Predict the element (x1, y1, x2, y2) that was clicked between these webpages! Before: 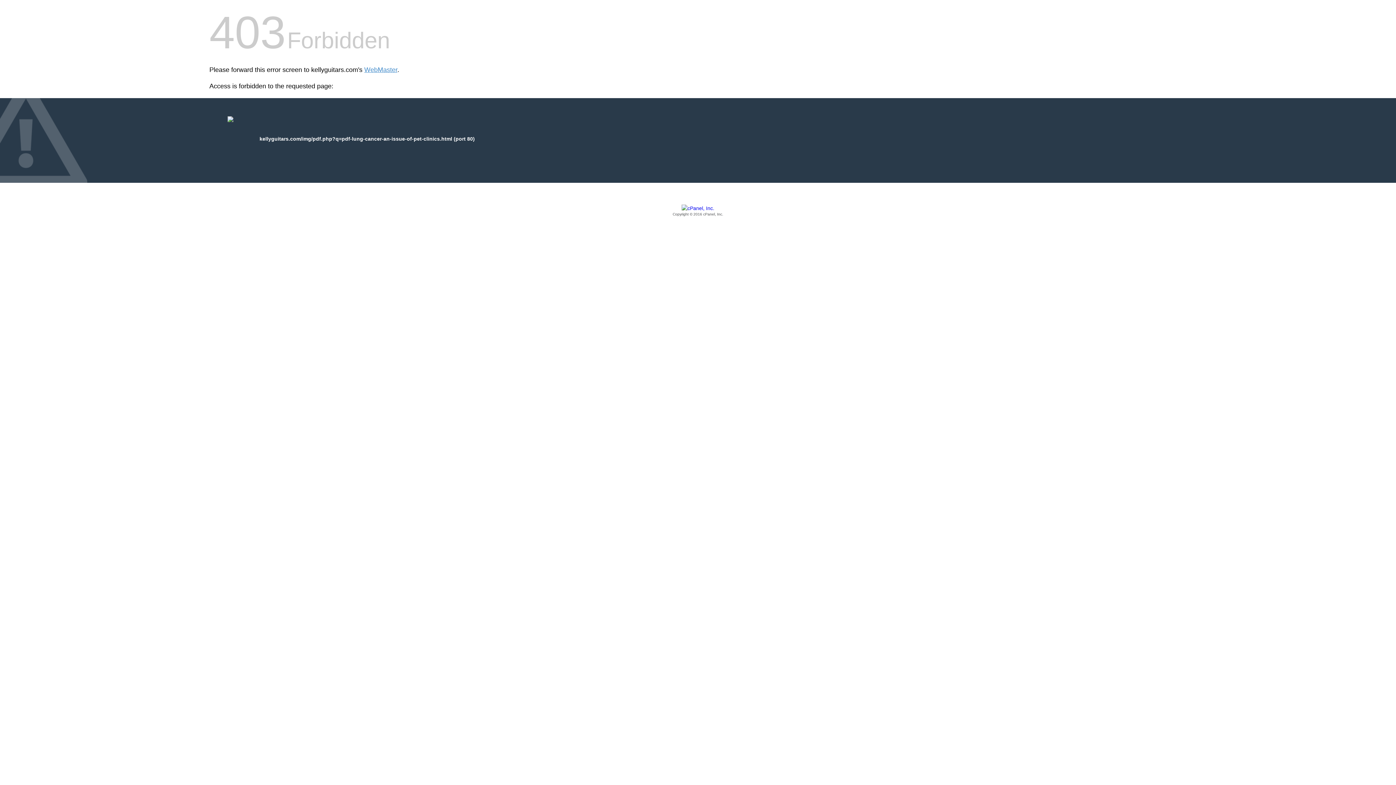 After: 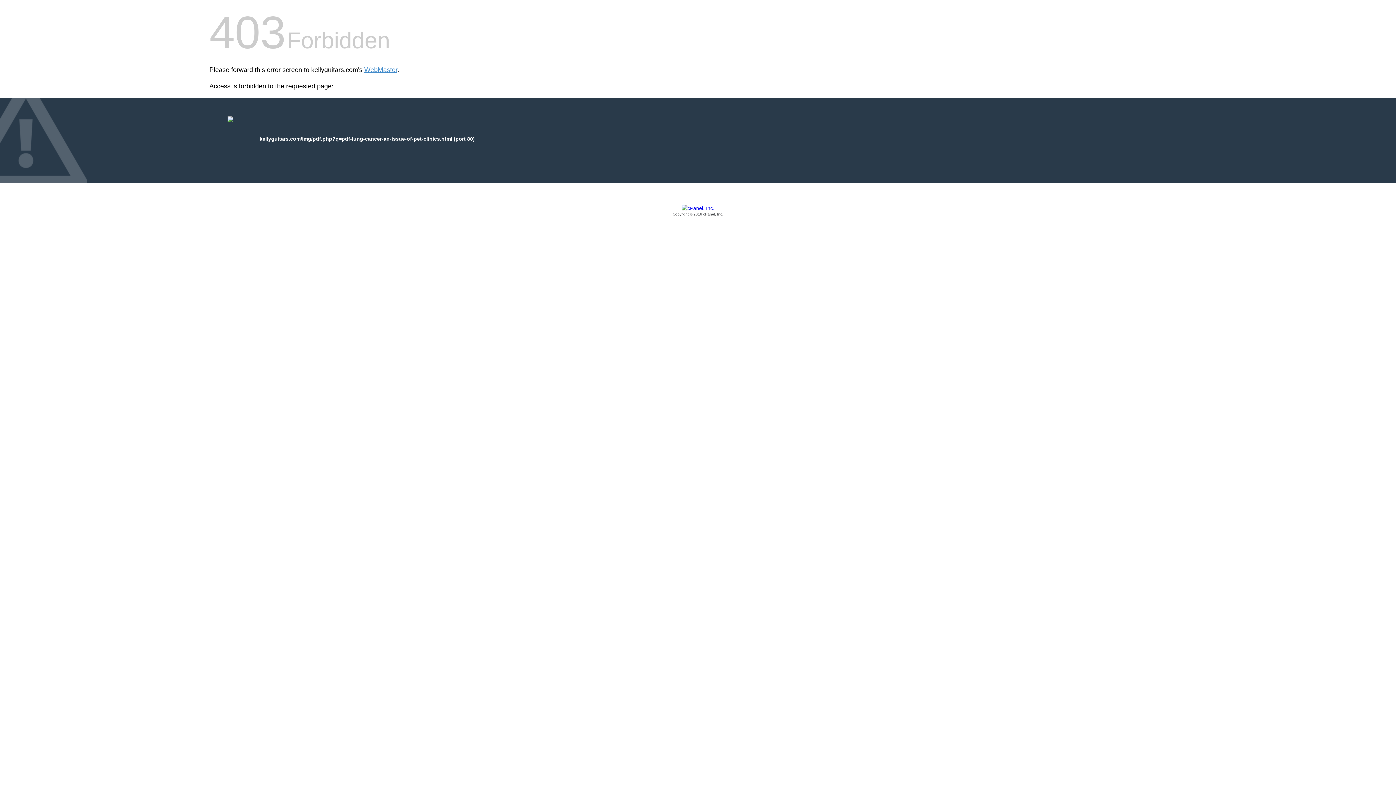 Action: bbox: (209, 205, 1186, 217) label: Copyright © 2016 cPanel, Inc.